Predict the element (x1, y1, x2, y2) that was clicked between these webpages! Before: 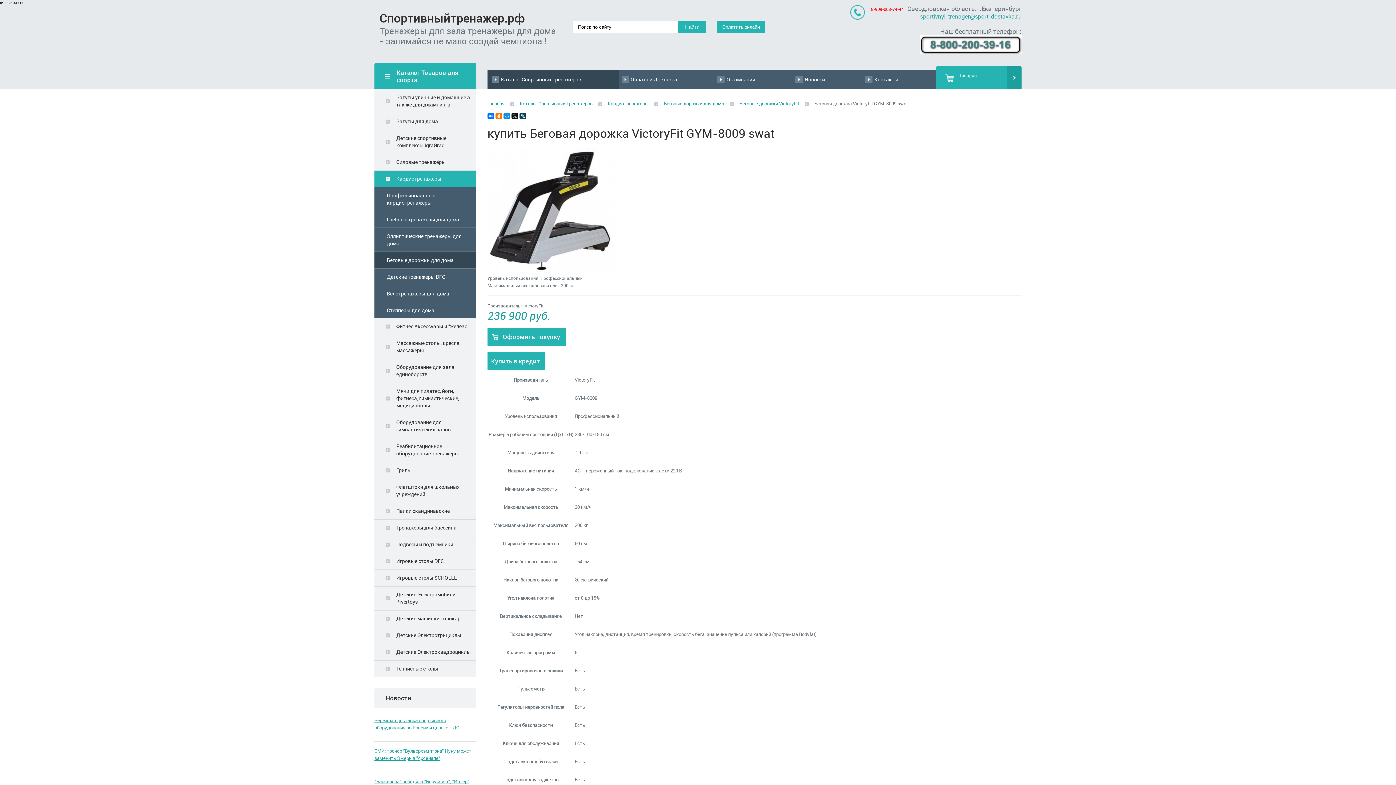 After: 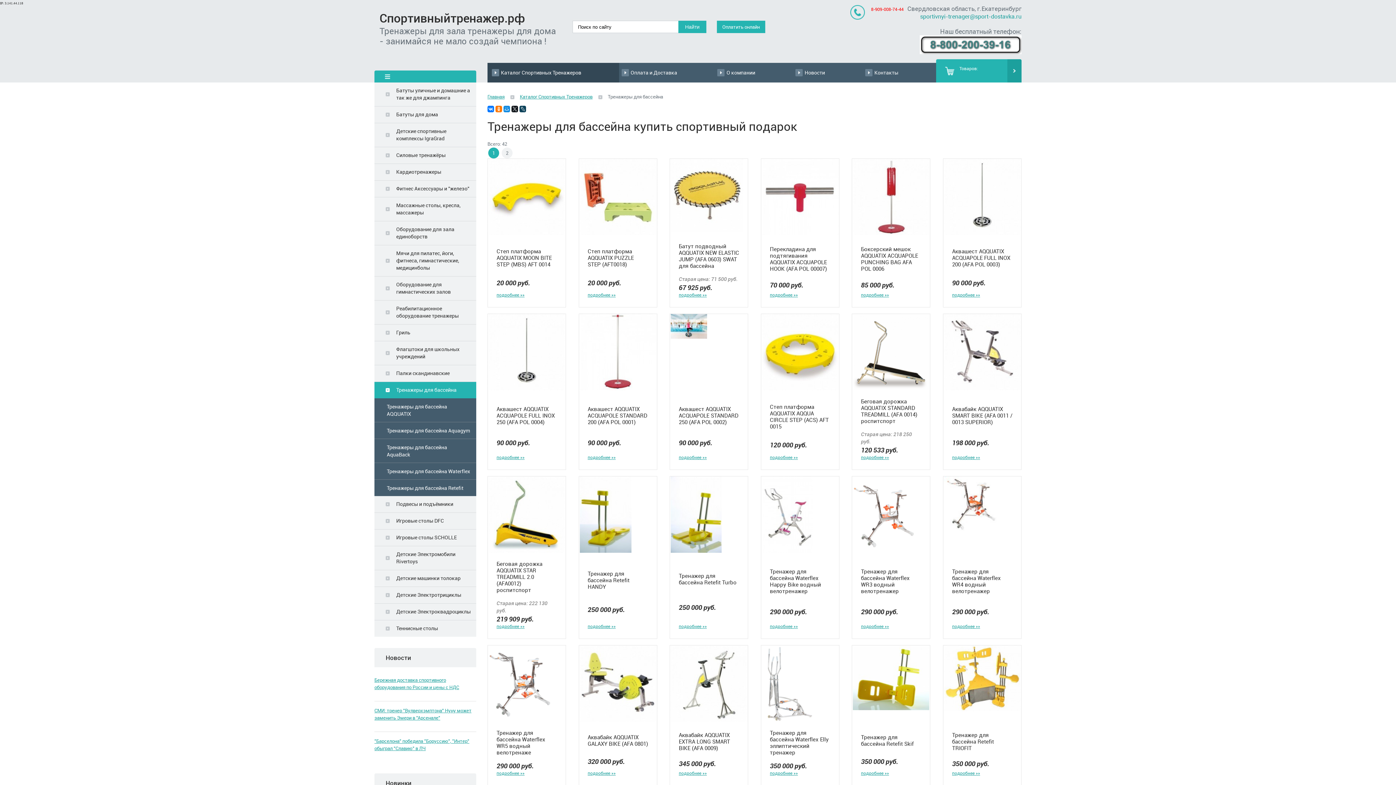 Action: label: Тренажеры для бассейна bbox: (374, 520, 476, 536)